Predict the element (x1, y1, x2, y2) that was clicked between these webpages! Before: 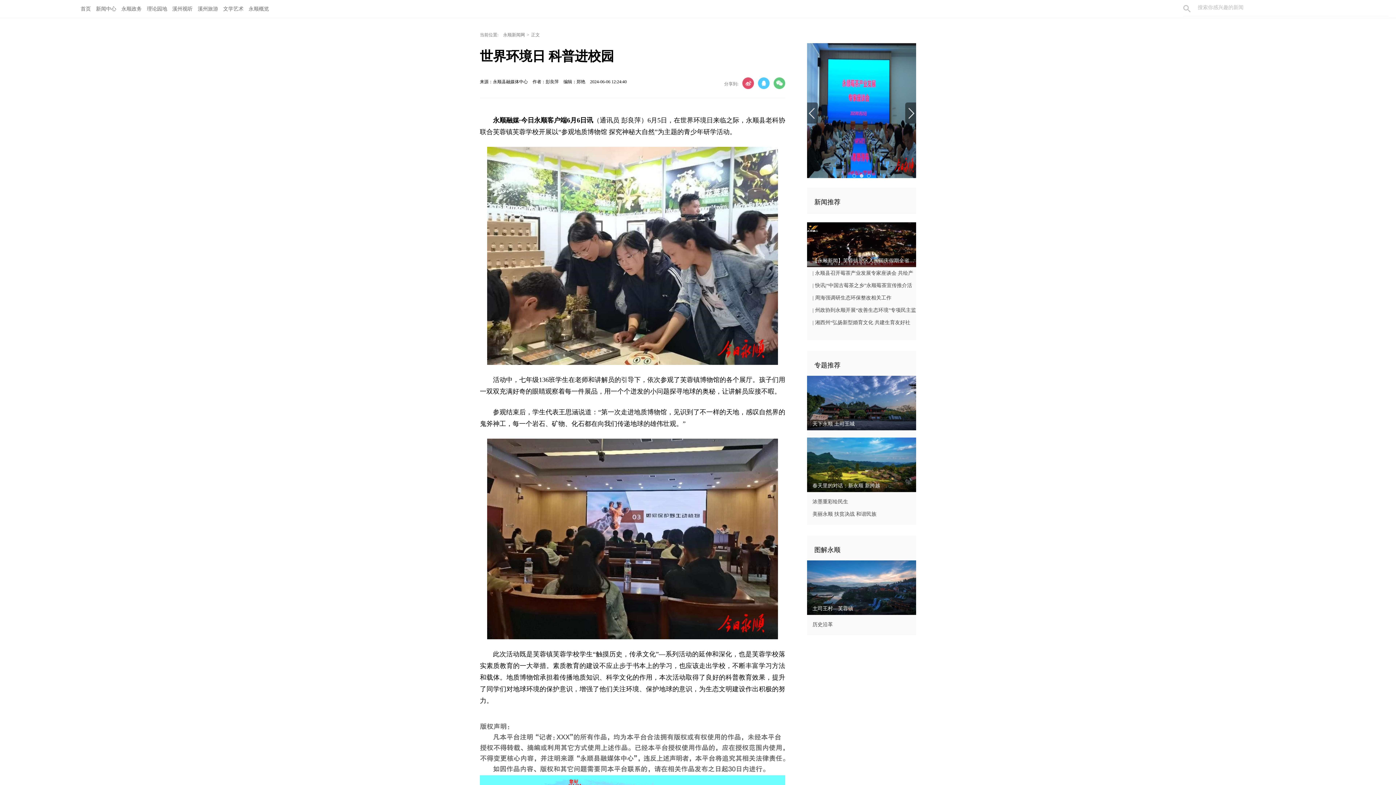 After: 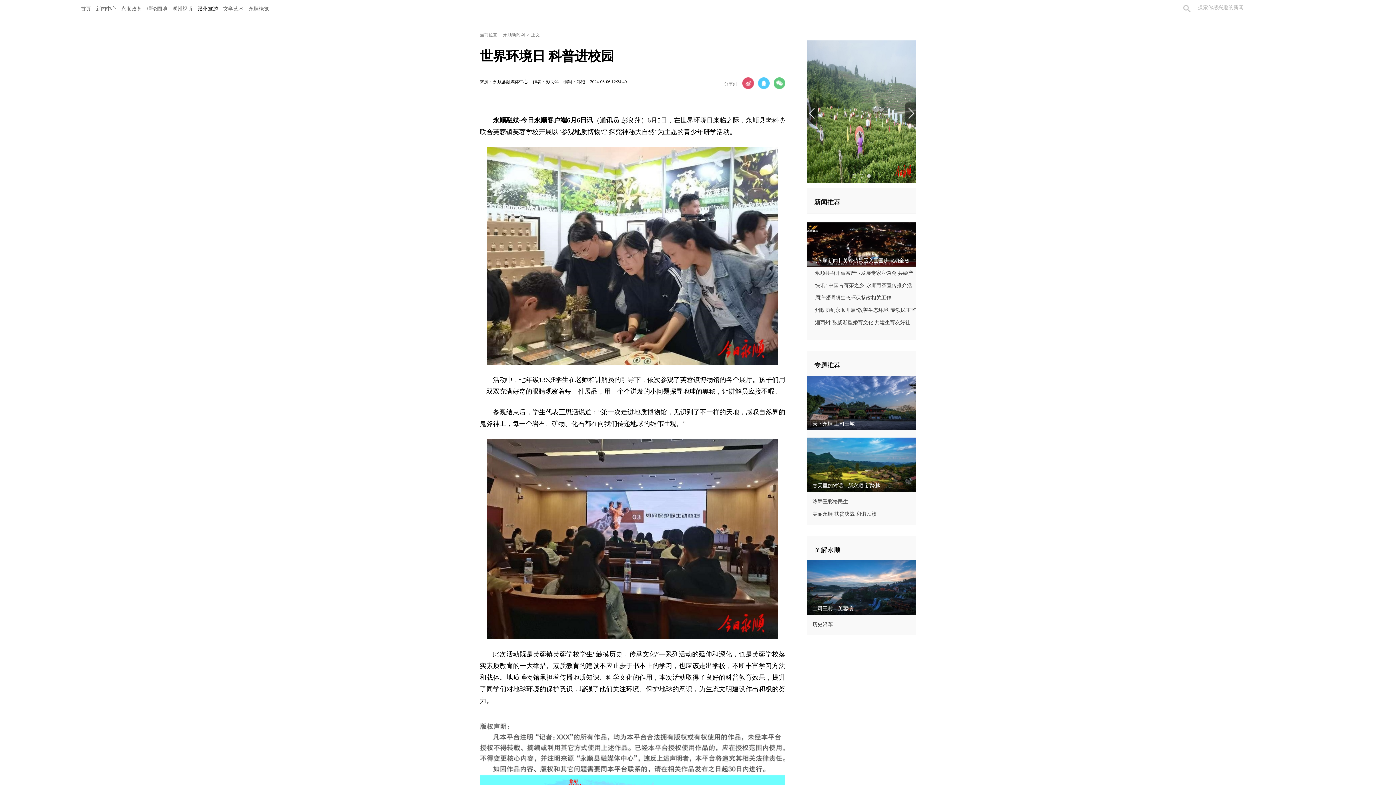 Action: bbox: (195, 0, 220, 18) label: 溪州旅游